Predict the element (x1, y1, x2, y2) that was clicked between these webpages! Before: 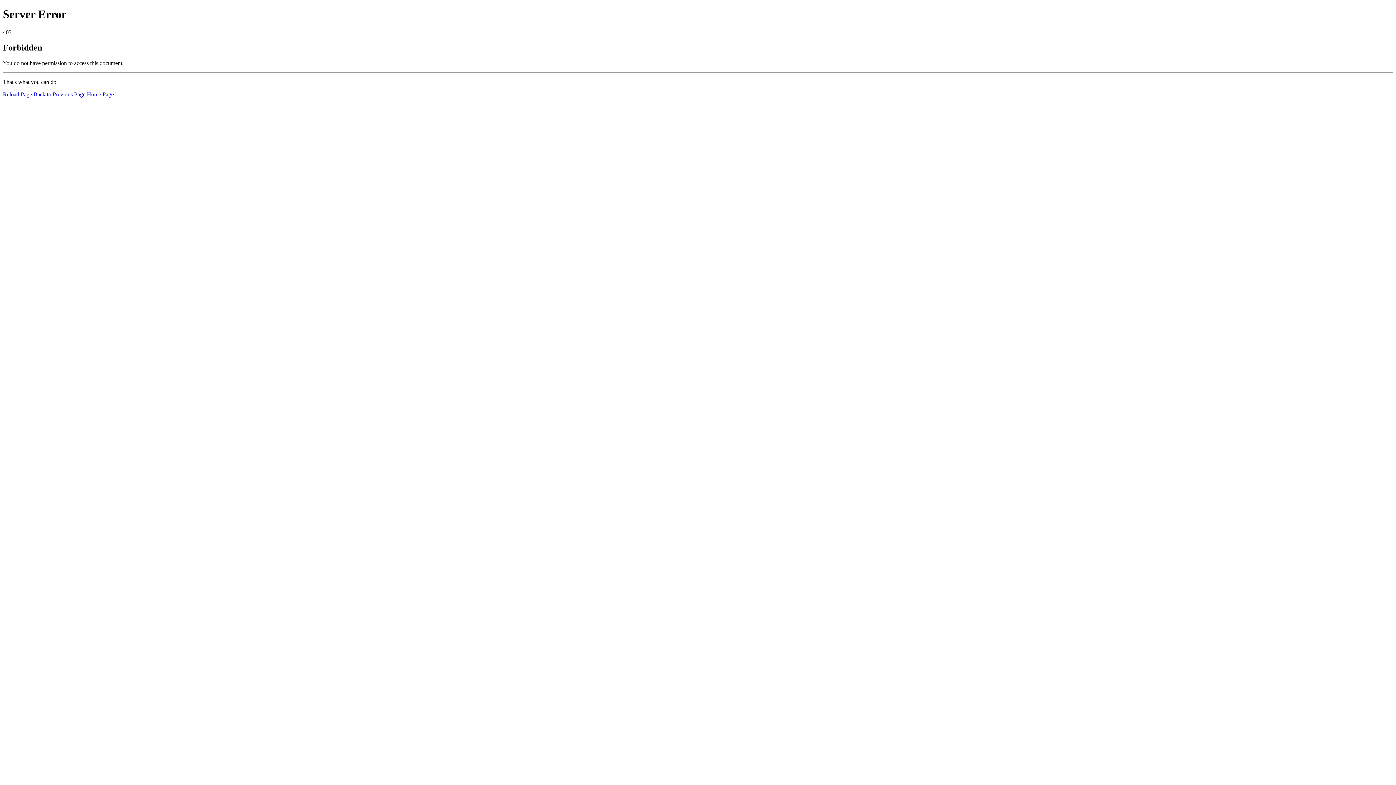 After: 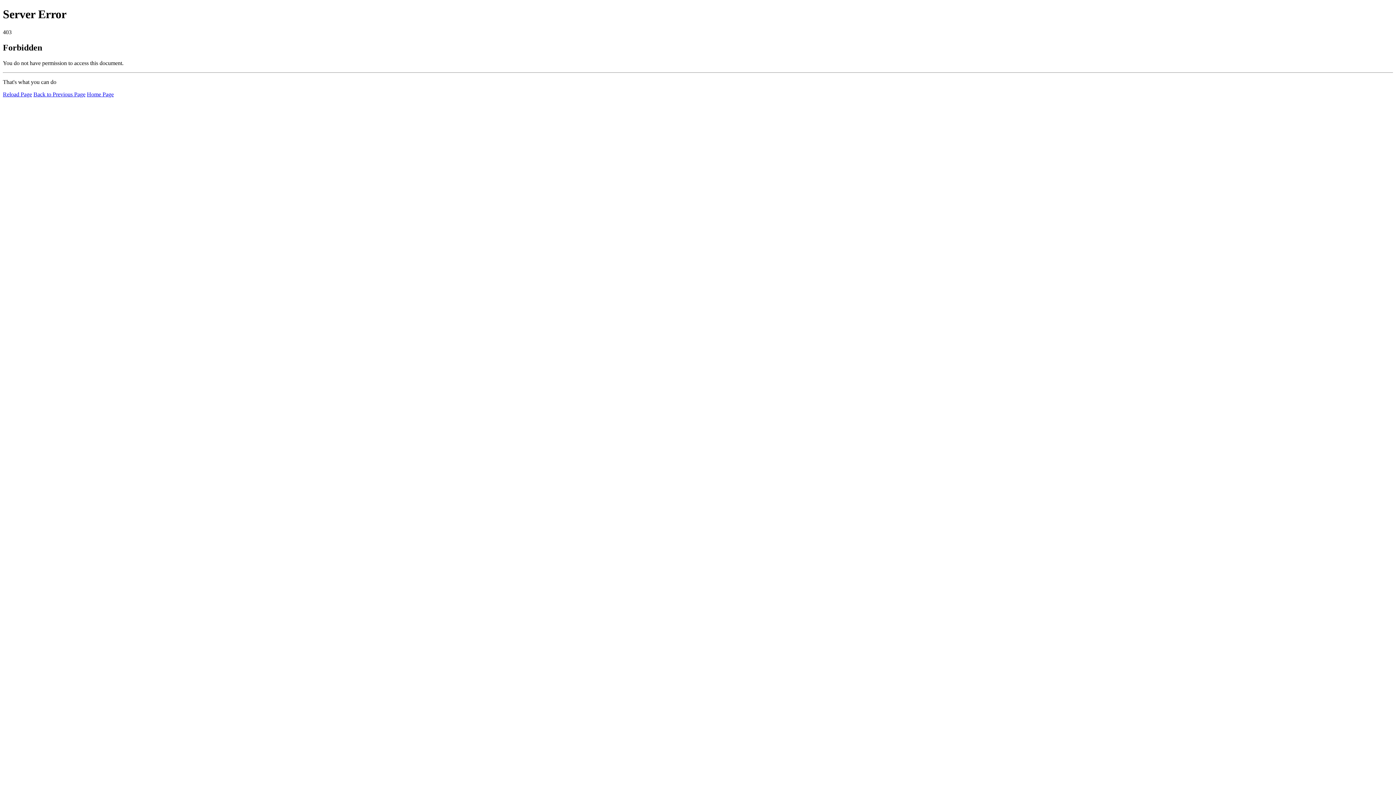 Action: label: Reload Page bbox: (2, 91, 32, 97)